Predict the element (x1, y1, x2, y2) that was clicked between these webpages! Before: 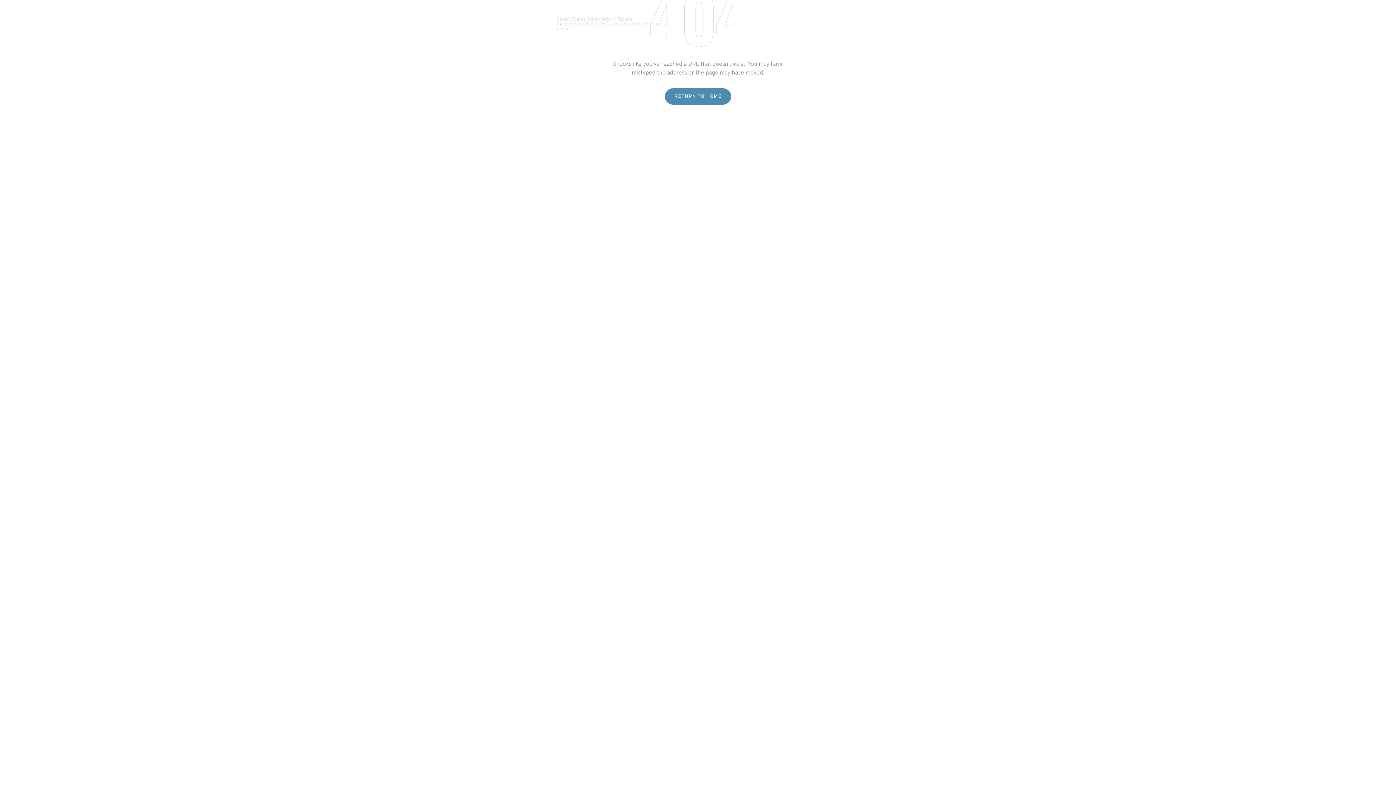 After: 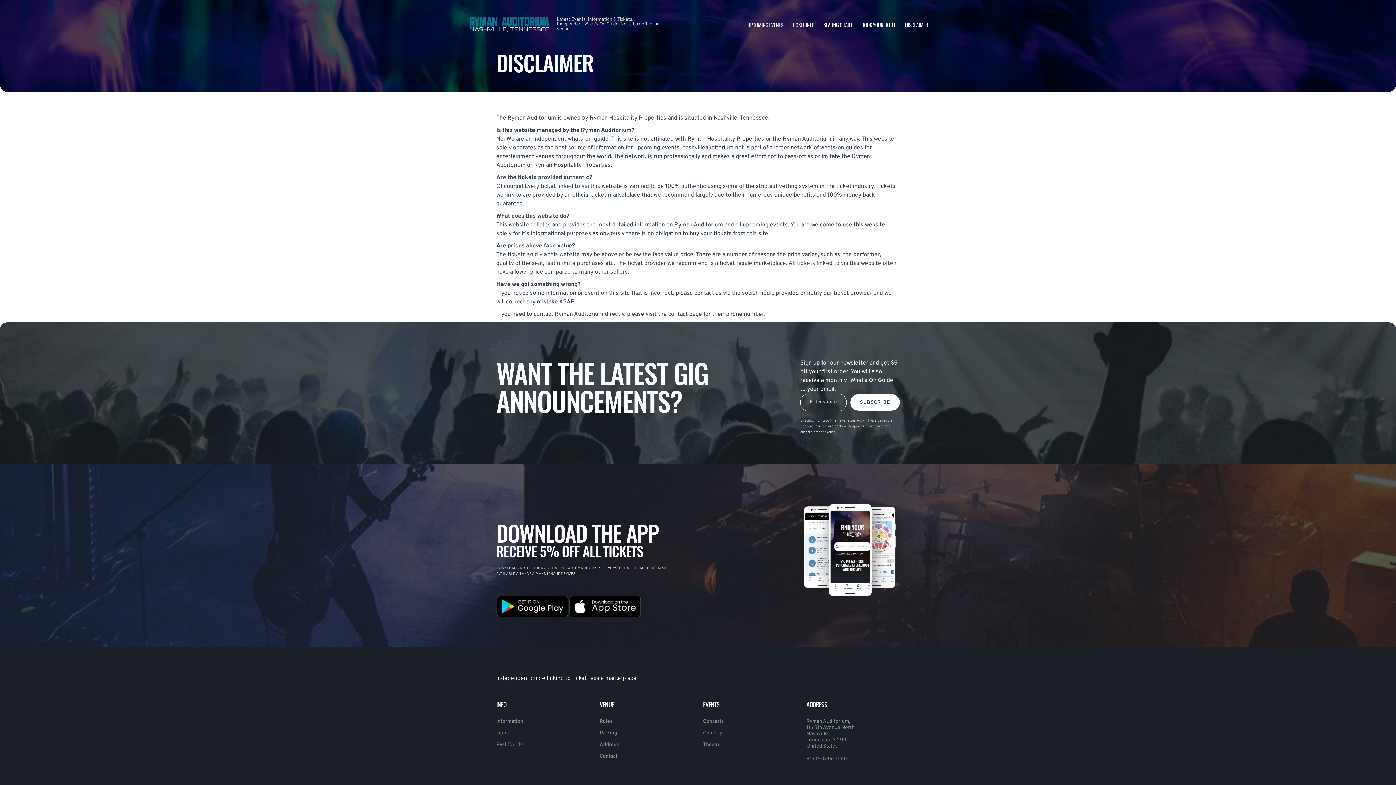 Action: bbox: (905, 20, 928, 28) label: DISCLAIMER